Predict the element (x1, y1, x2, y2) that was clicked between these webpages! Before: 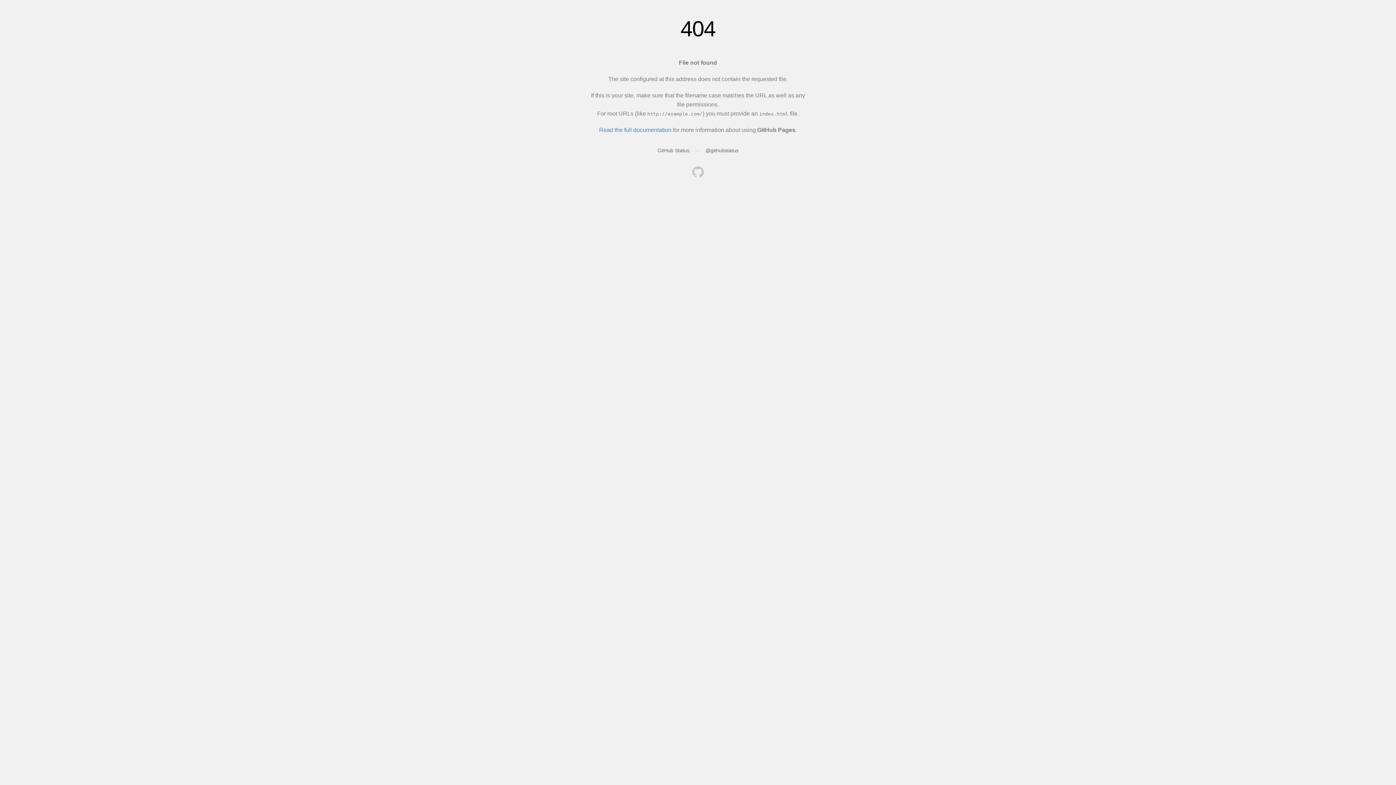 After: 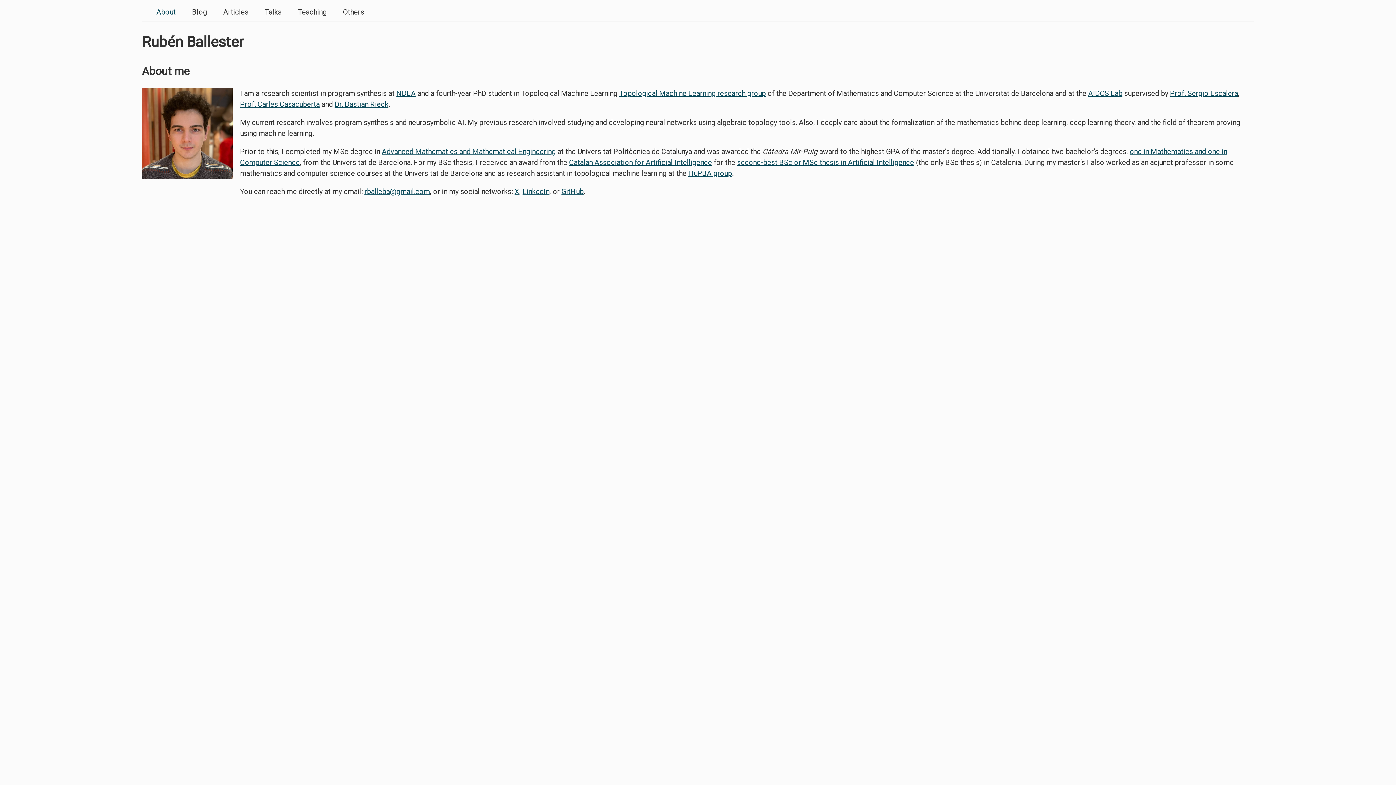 Action: bbox: (692, 166, 704, 179)